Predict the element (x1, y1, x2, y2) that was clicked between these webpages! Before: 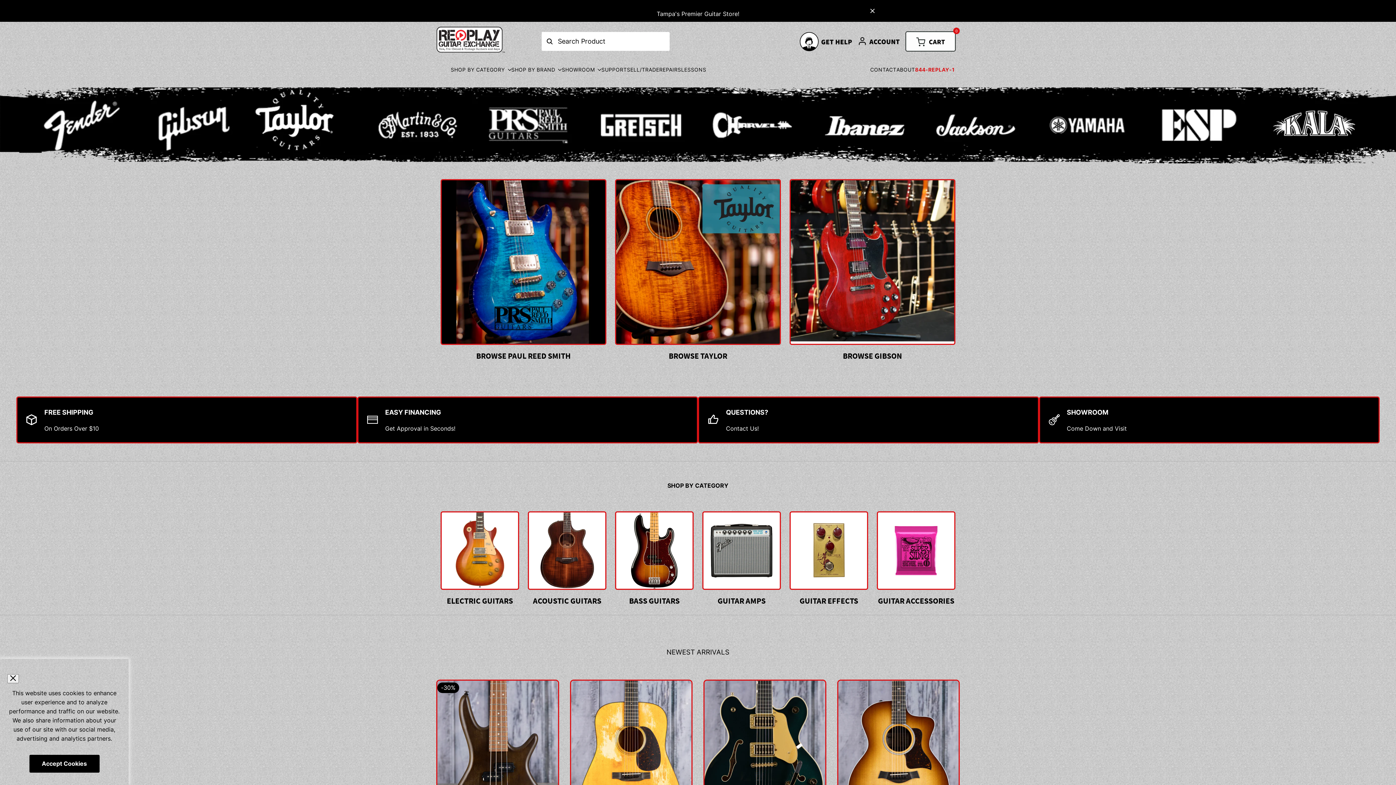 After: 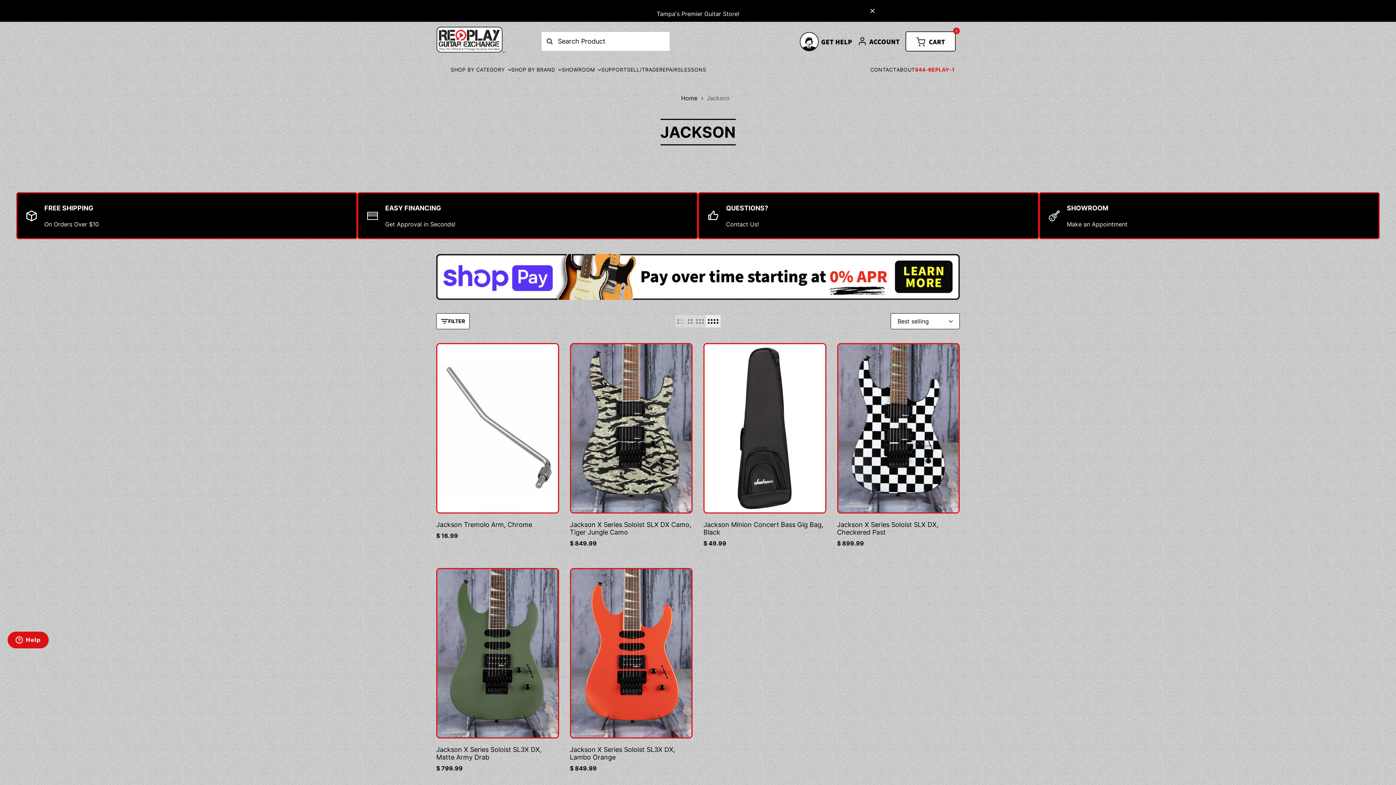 Action: bbox: (935, 108, 1018, 147)